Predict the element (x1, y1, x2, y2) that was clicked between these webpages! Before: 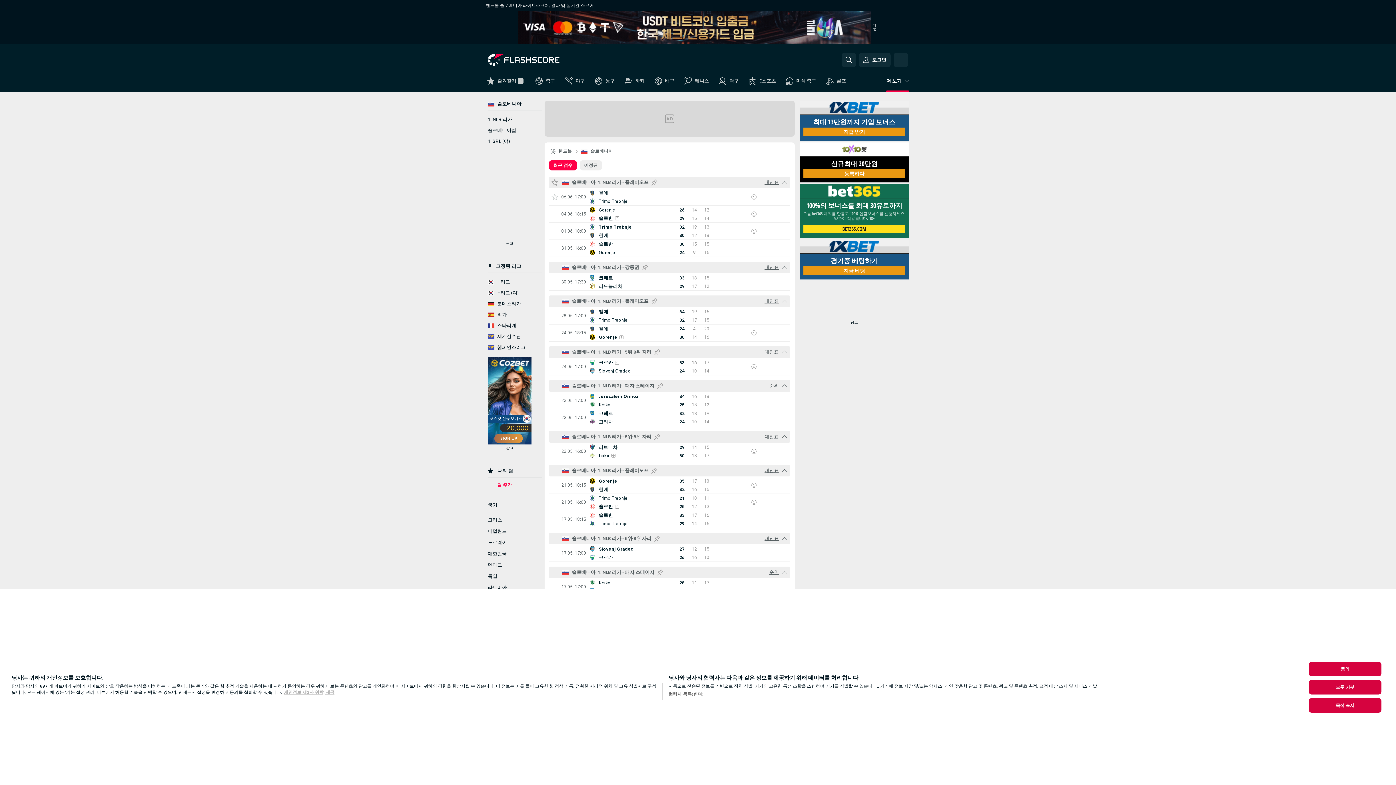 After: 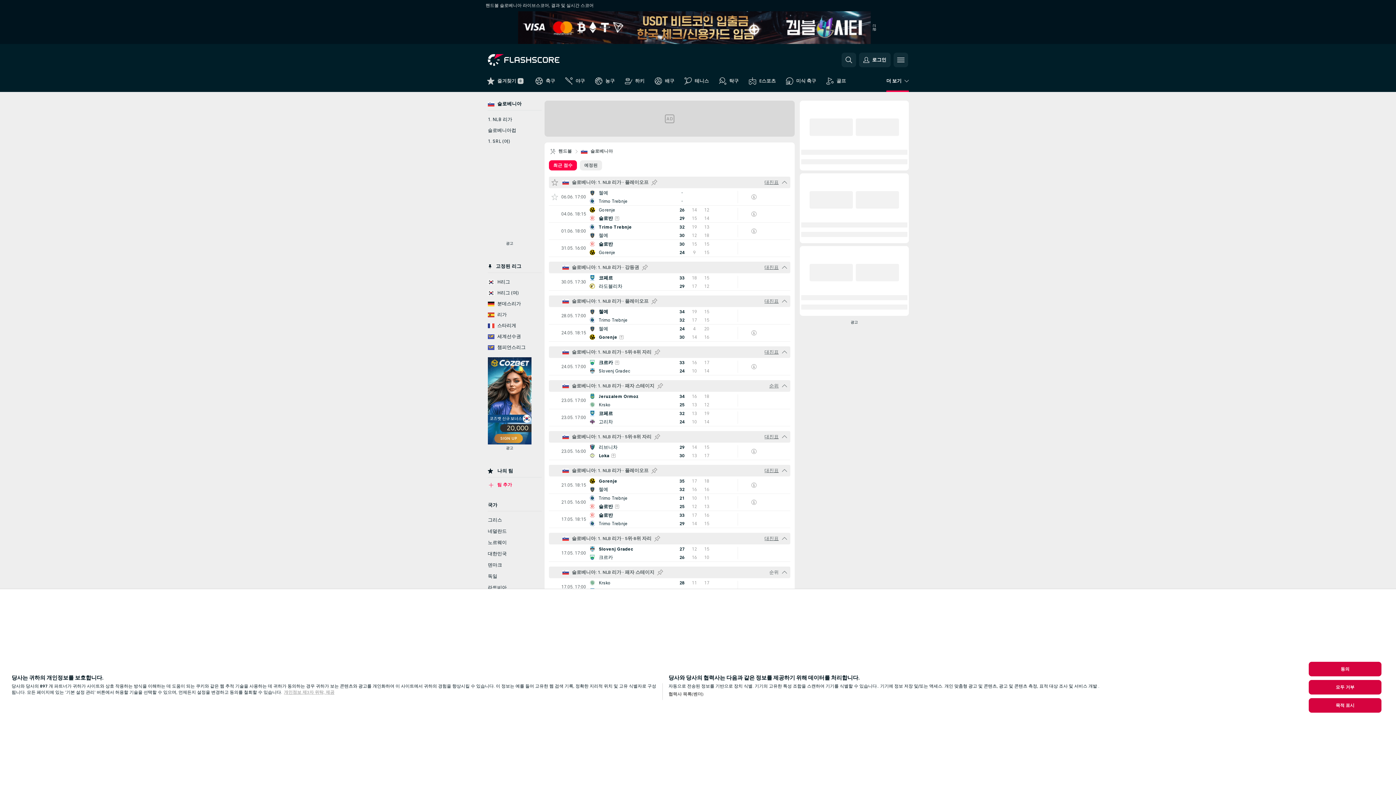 Action: bbox: (769, 569, 778, 576) label: 순위